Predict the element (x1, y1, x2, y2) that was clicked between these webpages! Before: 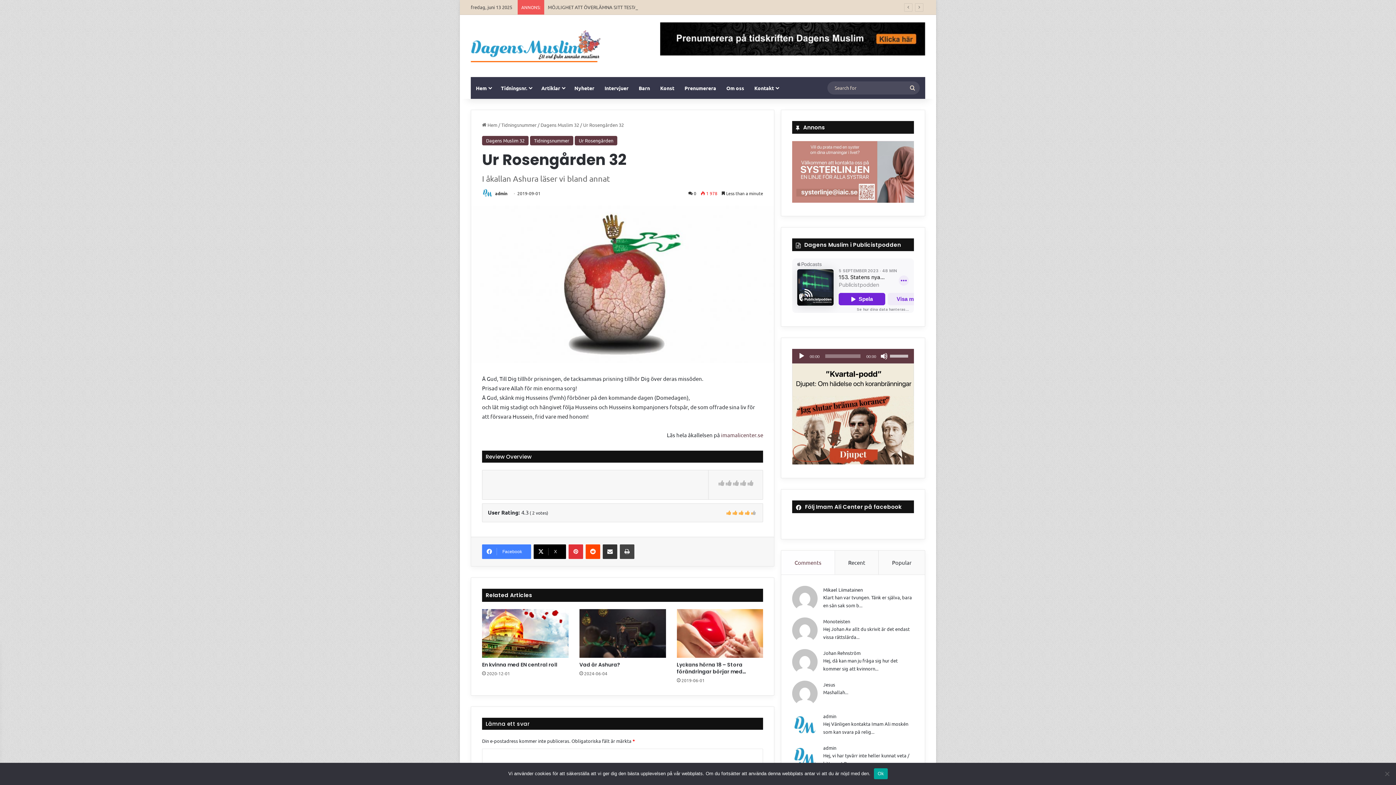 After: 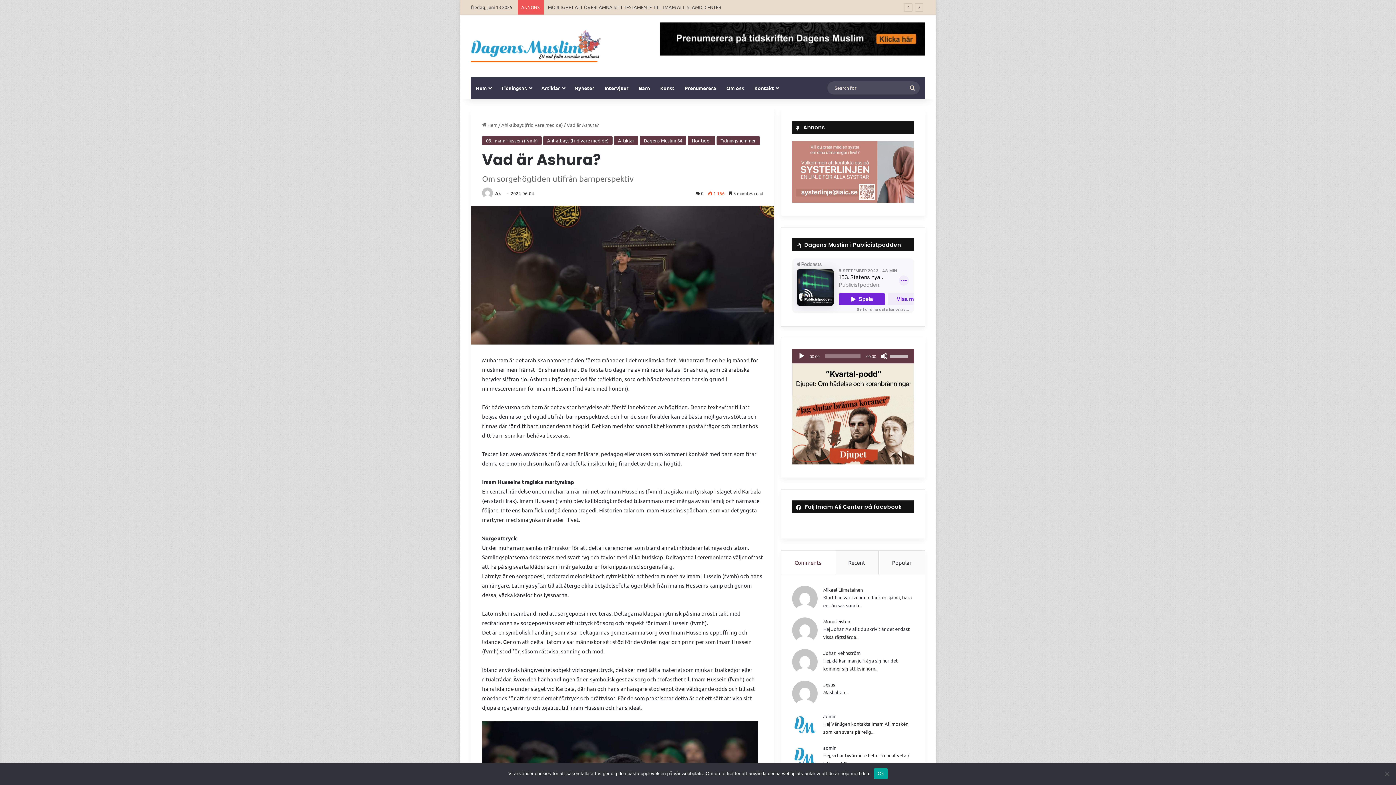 Action: bbox: (579, 661, 620, 668) label: Vad är Ashura?